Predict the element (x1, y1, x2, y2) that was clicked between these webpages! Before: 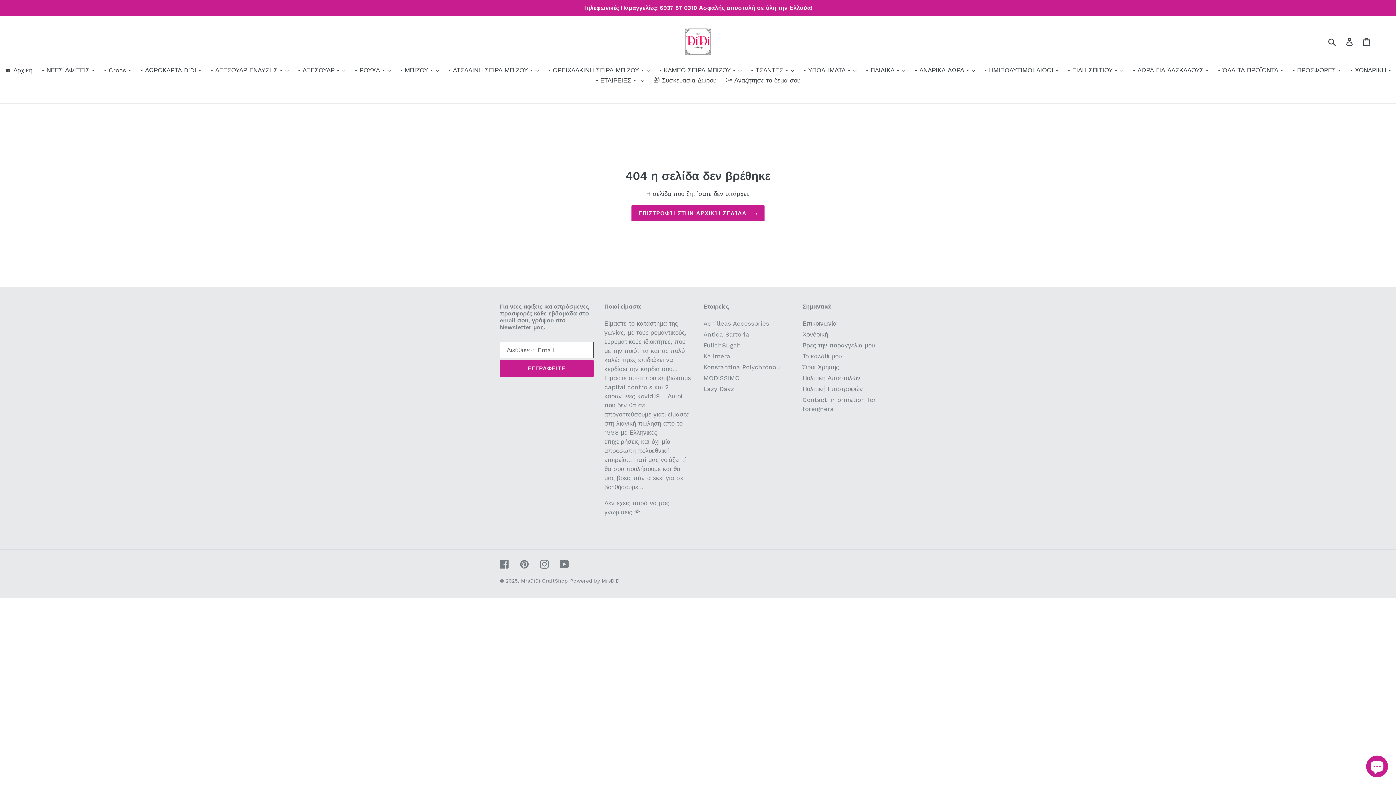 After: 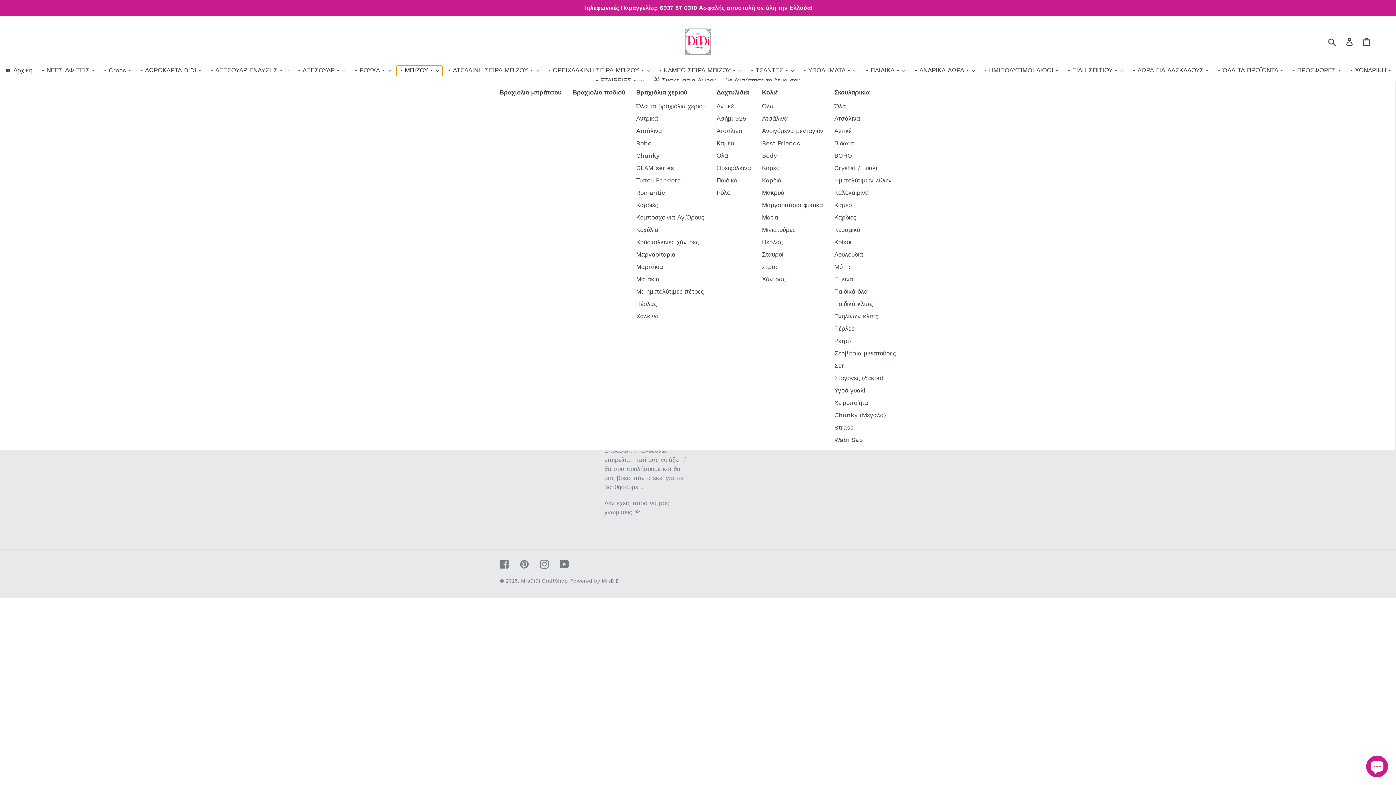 Action: label: • ΜΠΙΖΟΥ • bbox: (396, 65, 442, 76)